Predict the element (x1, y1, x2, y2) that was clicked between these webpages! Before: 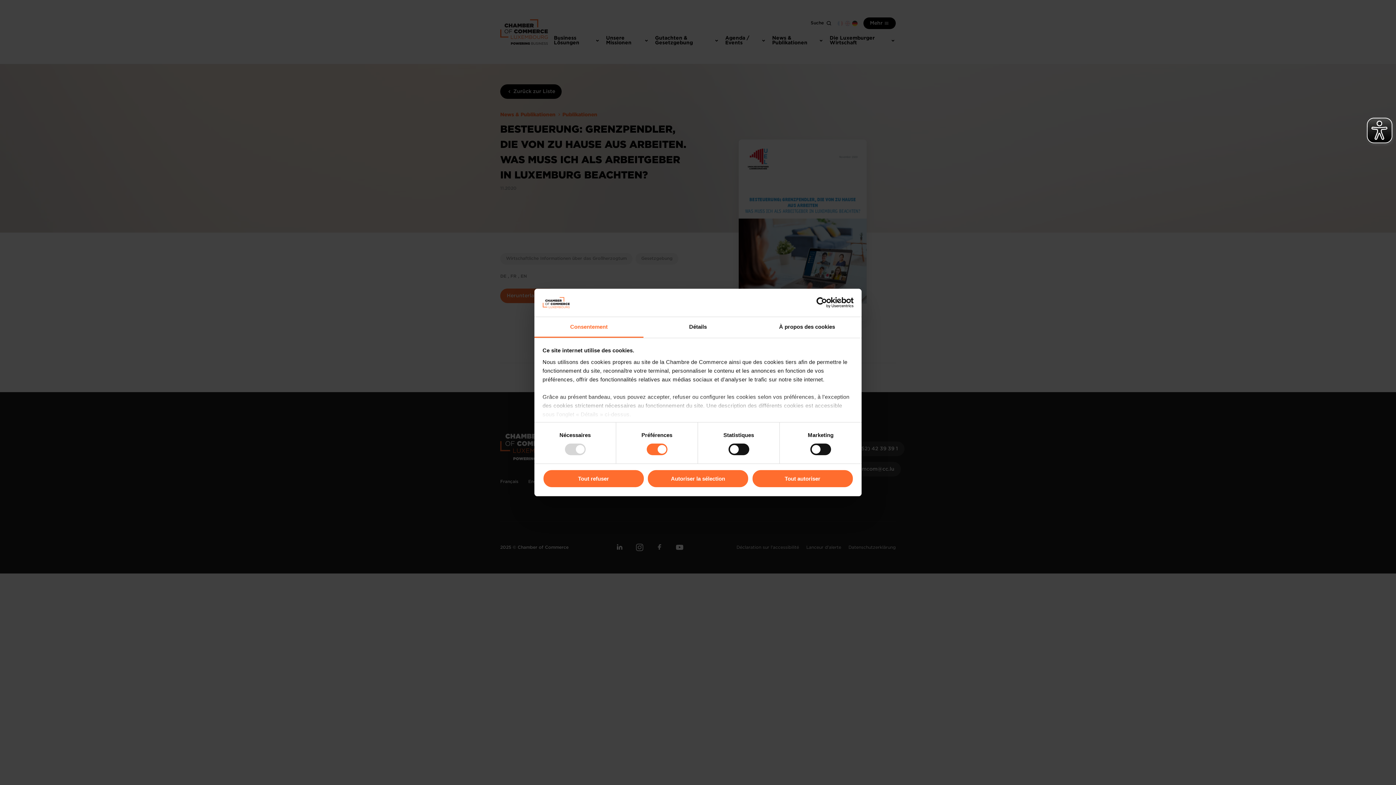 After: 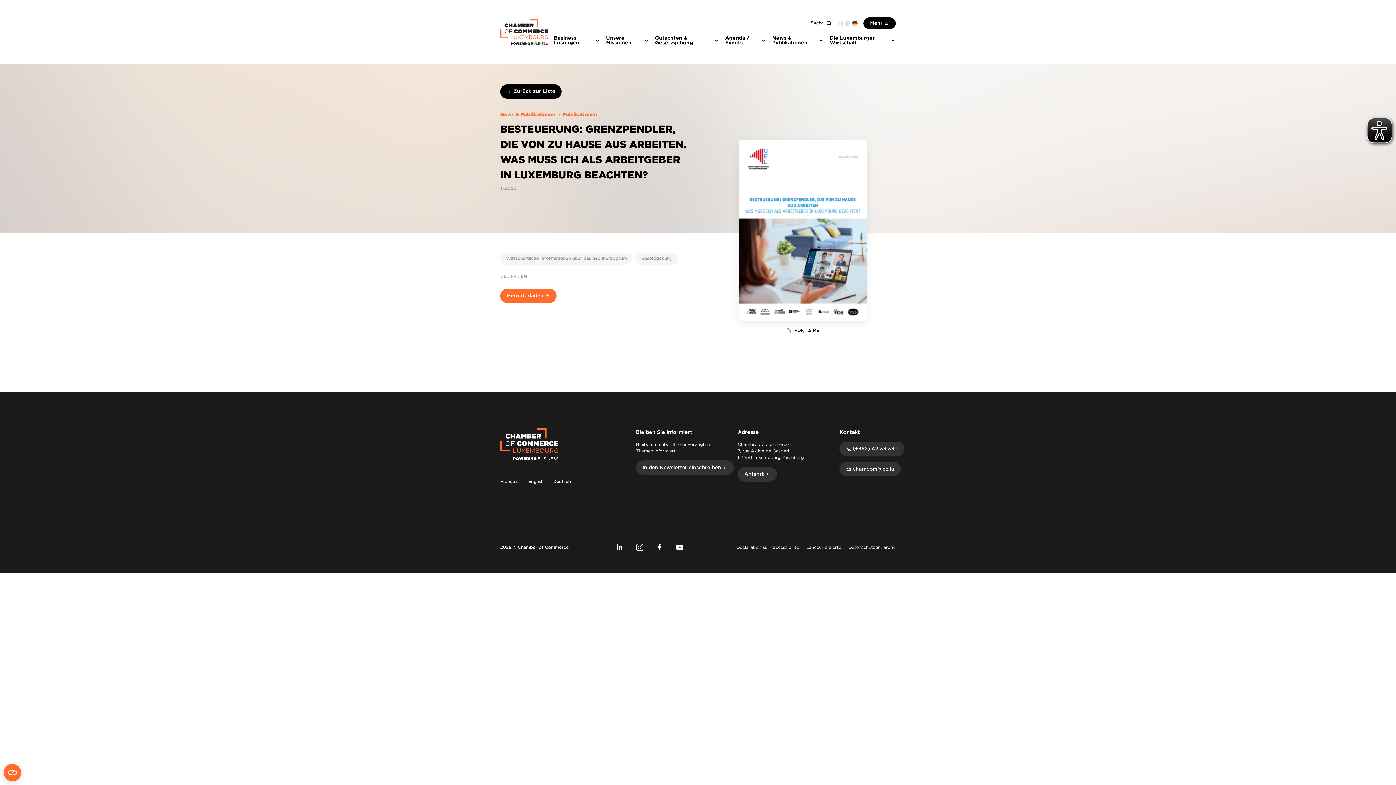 Action: bbox: (647, 469, 749, 488) label: Autoriser la sélection